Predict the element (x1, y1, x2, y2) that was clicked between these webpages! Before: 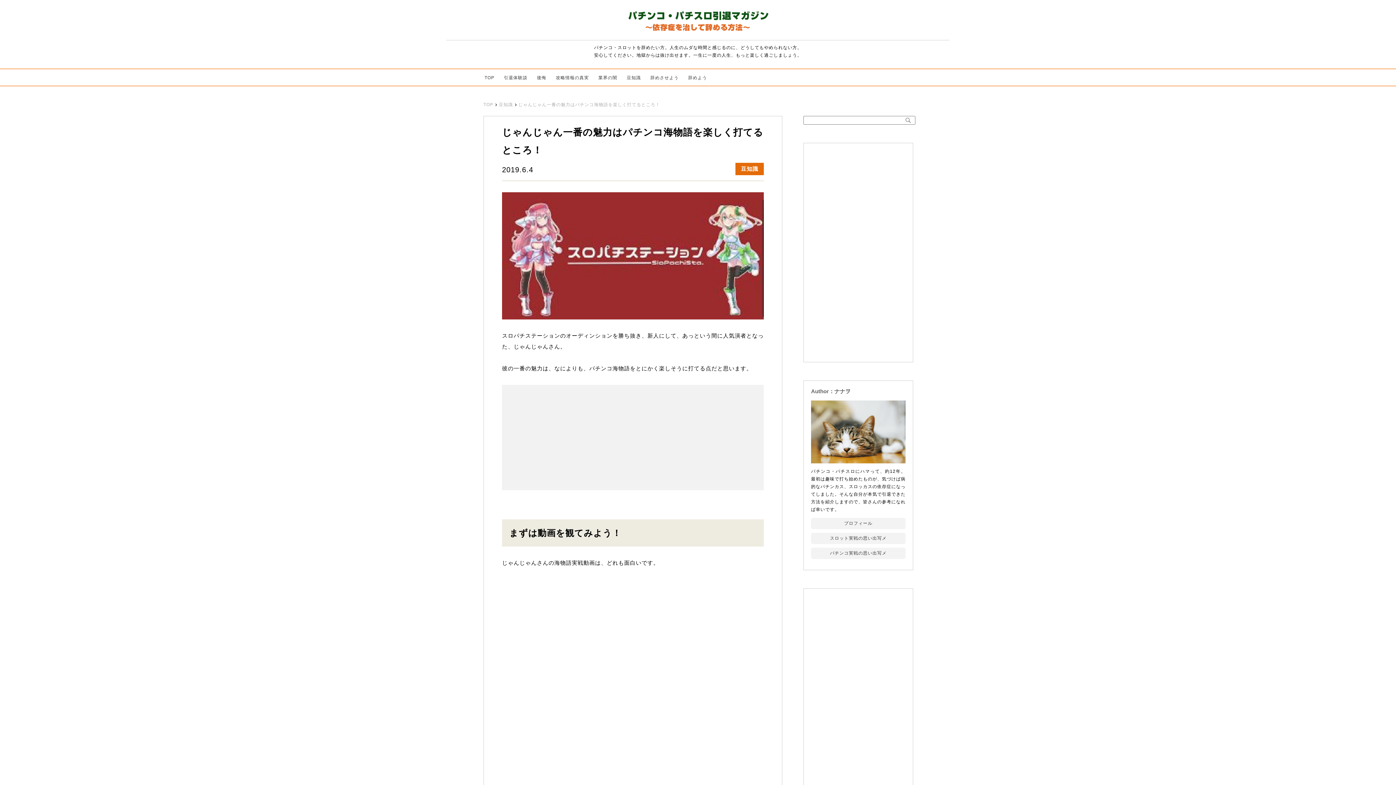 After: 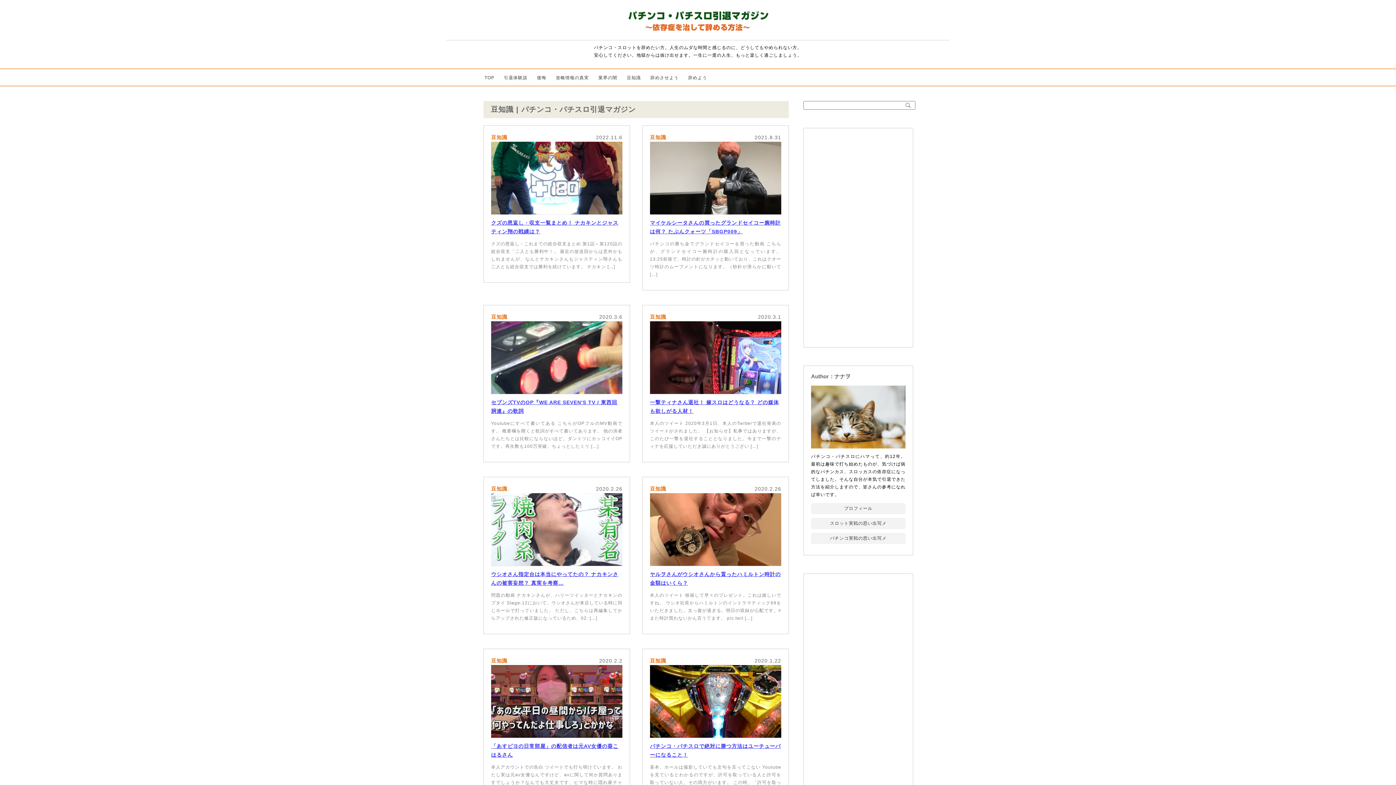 Action: bbox: (498, 102, 513, 107) label: 豆知識